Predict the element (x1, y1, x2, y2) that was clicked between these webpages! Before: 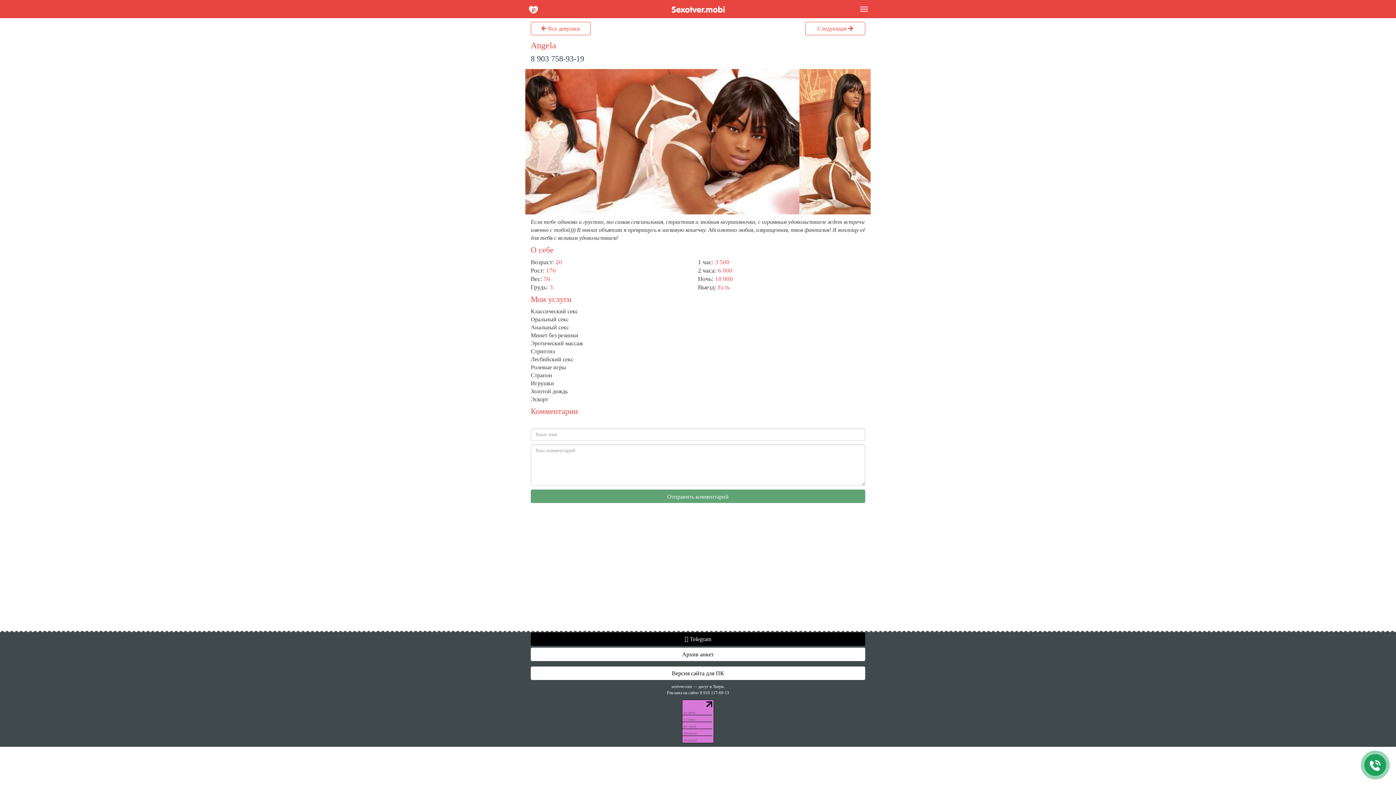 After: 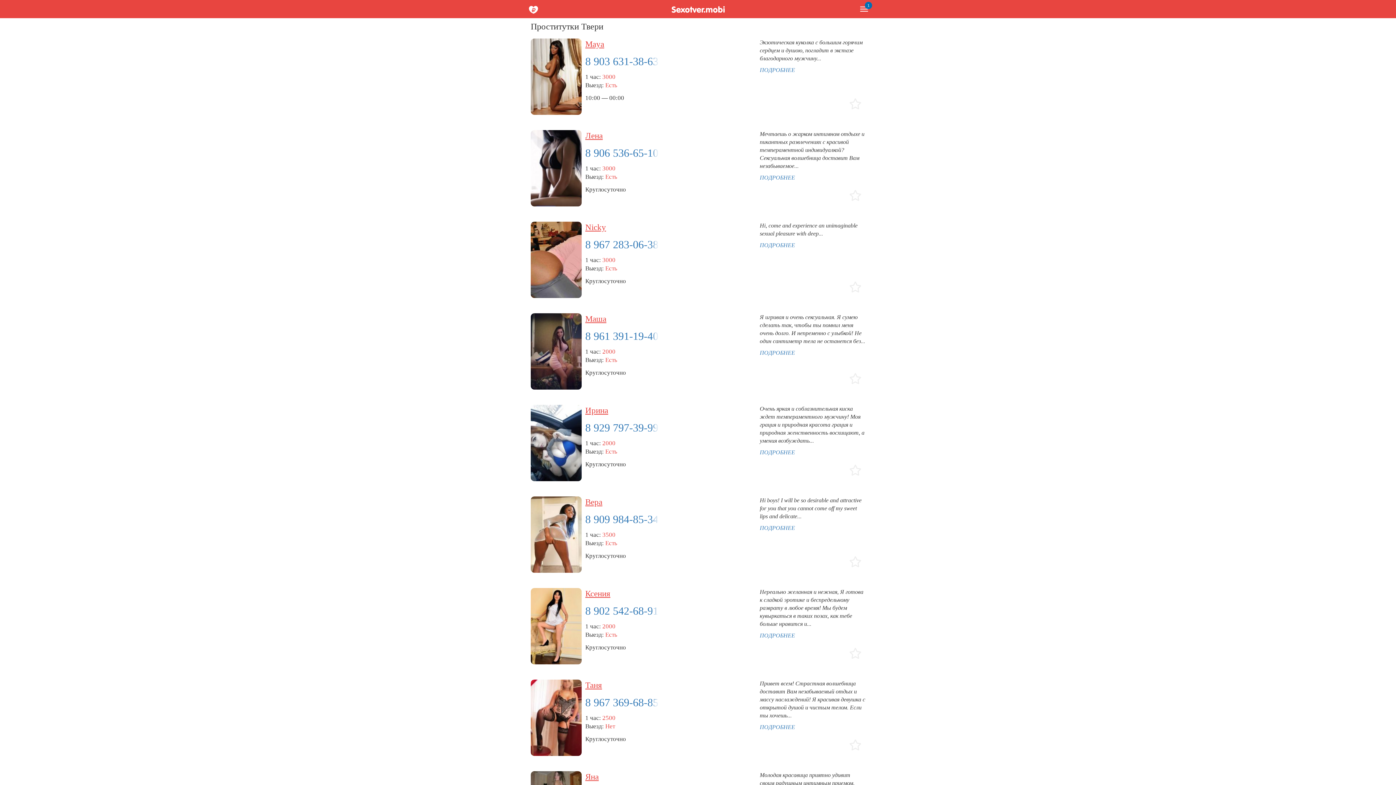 Action: bbox: (530, 21, 590, 35) label:  Все девушки